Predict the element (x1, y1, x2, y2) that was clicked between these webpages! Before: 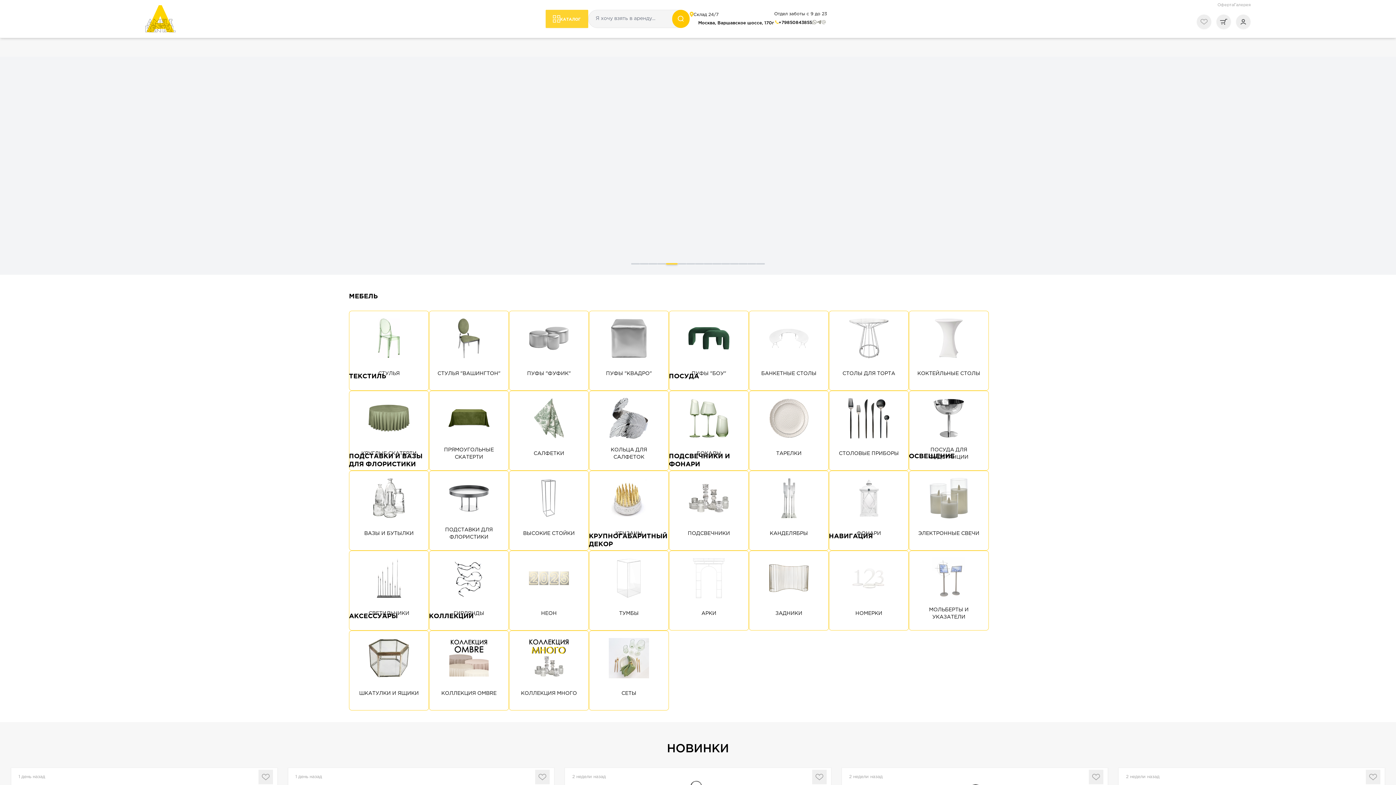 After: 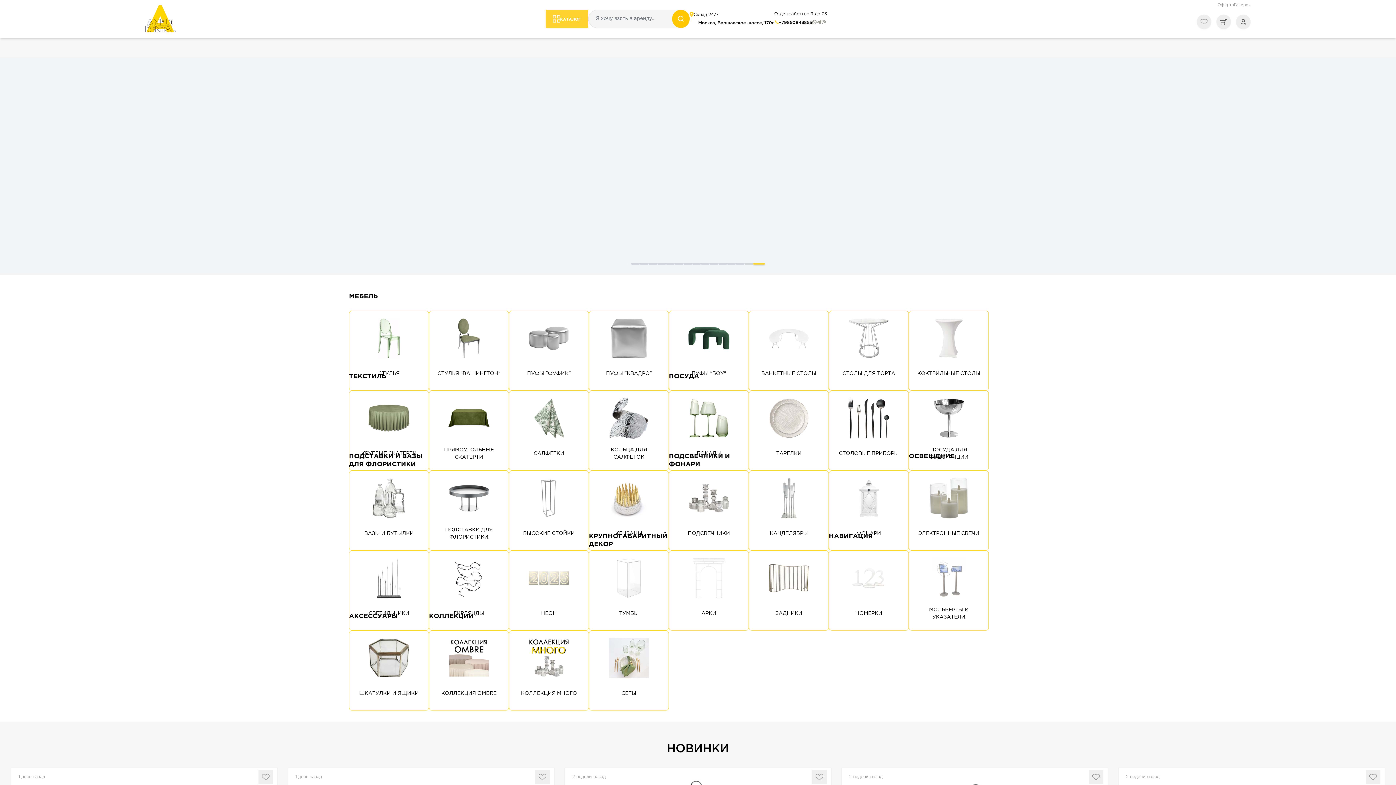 Action: bbox: (778, 19, 826, 26) label: +79850843855